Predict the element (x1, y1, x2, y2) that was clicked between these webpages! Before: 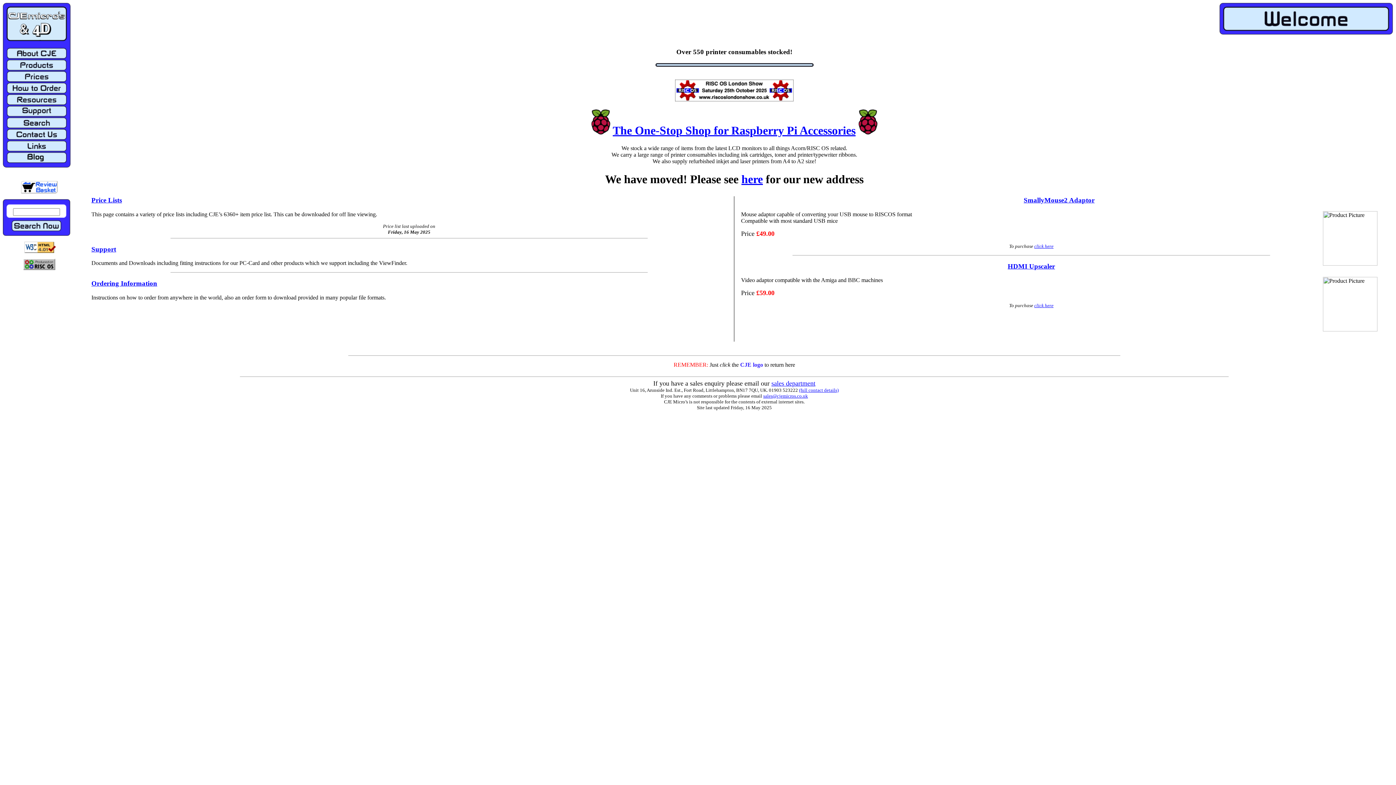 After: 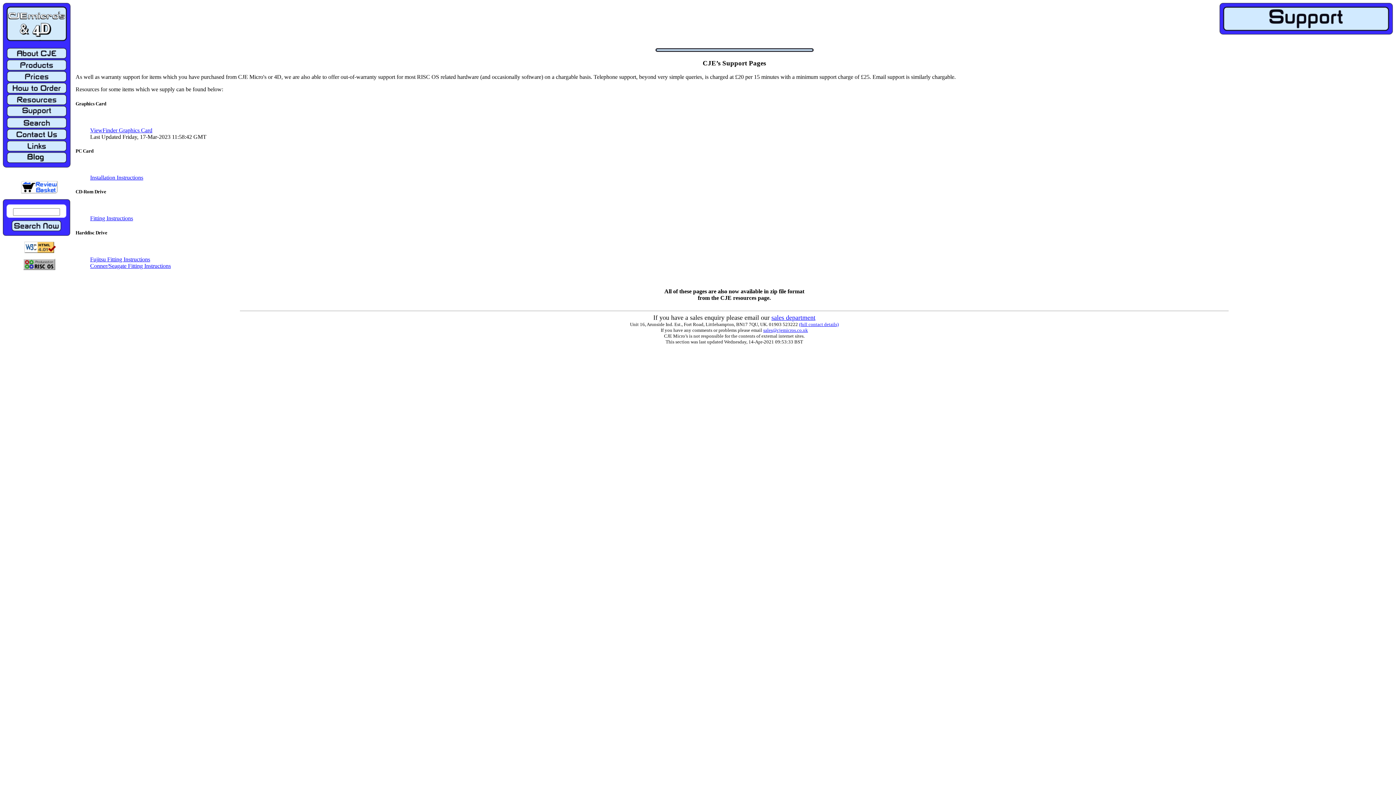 Action: bbox: (2, 112, 71, 118)